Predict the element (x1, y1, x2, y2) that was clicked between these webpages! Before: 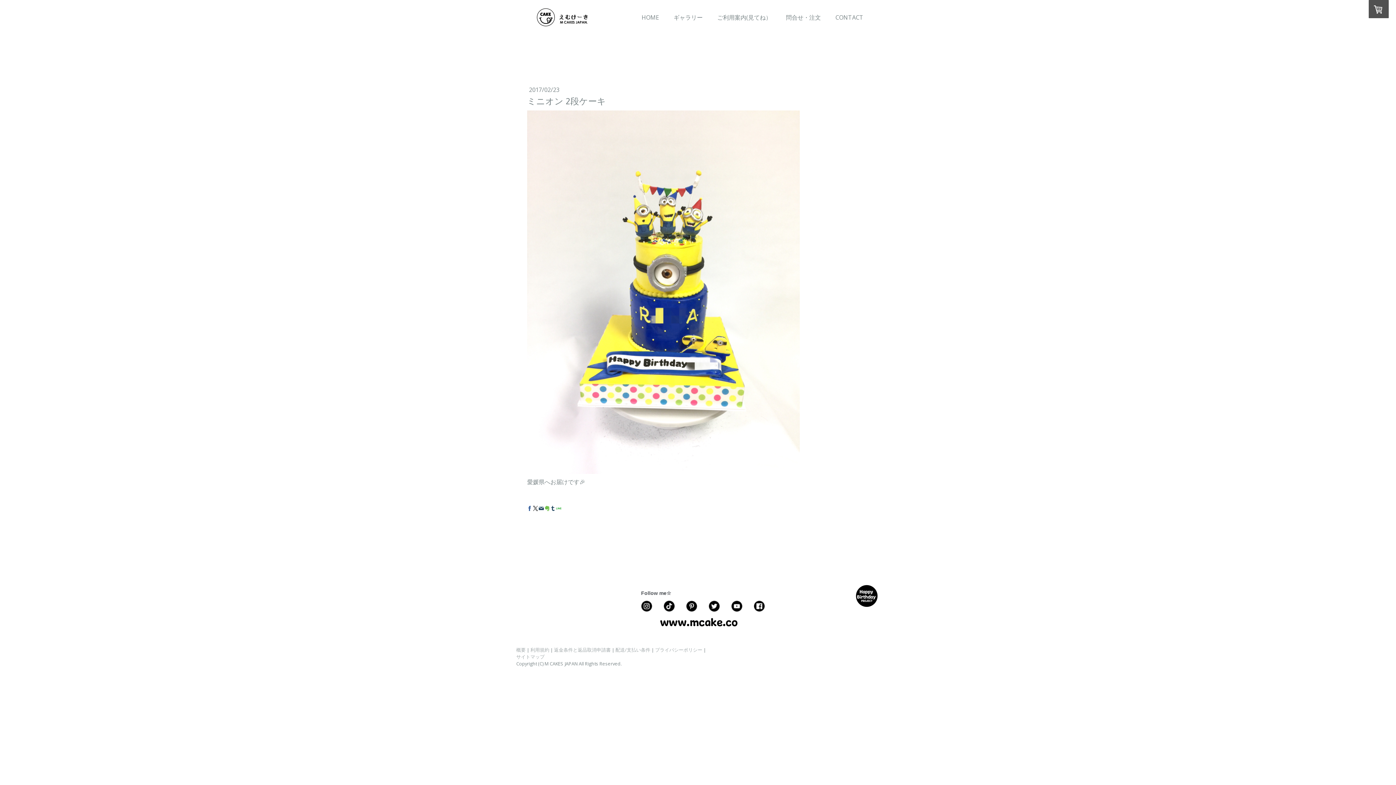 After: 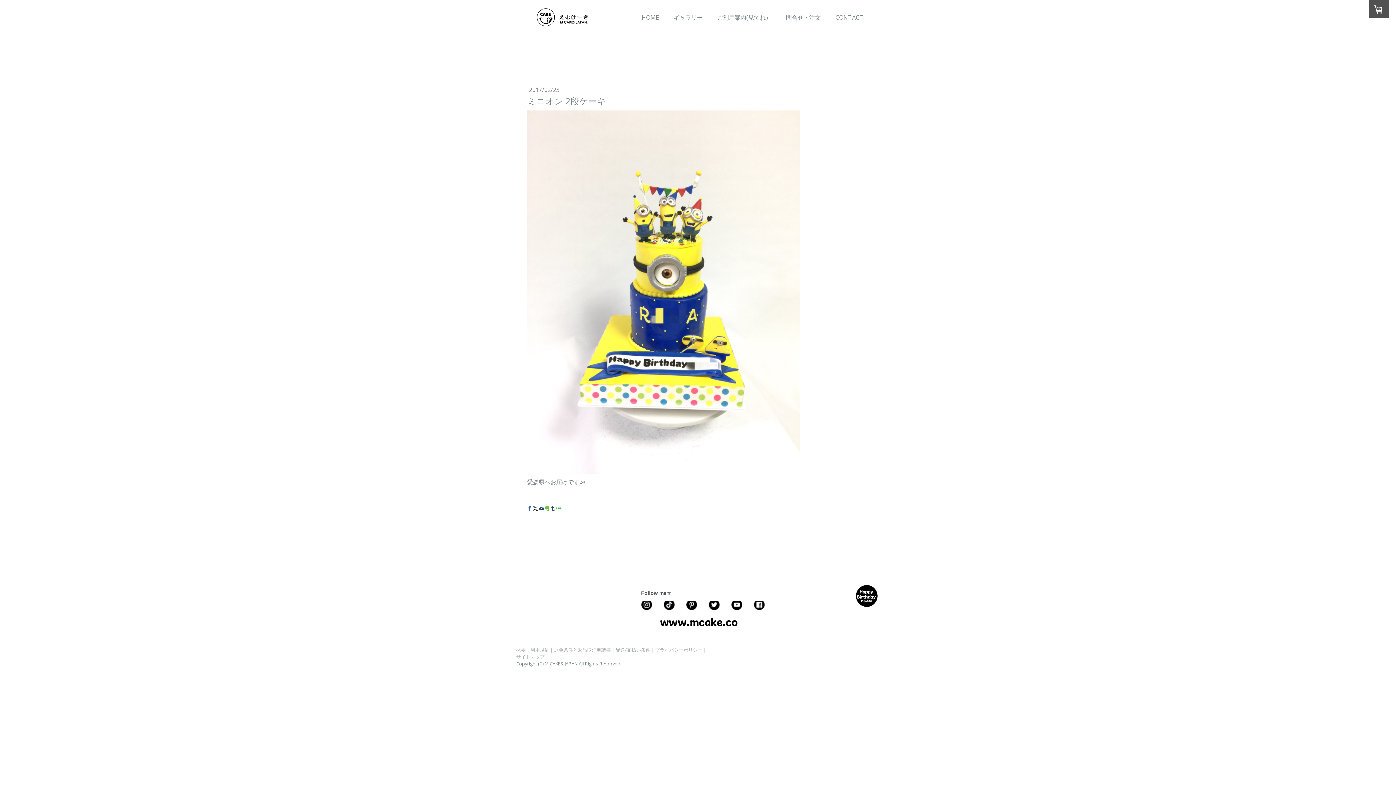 Action: bbox: (663, 605, 674, 613)